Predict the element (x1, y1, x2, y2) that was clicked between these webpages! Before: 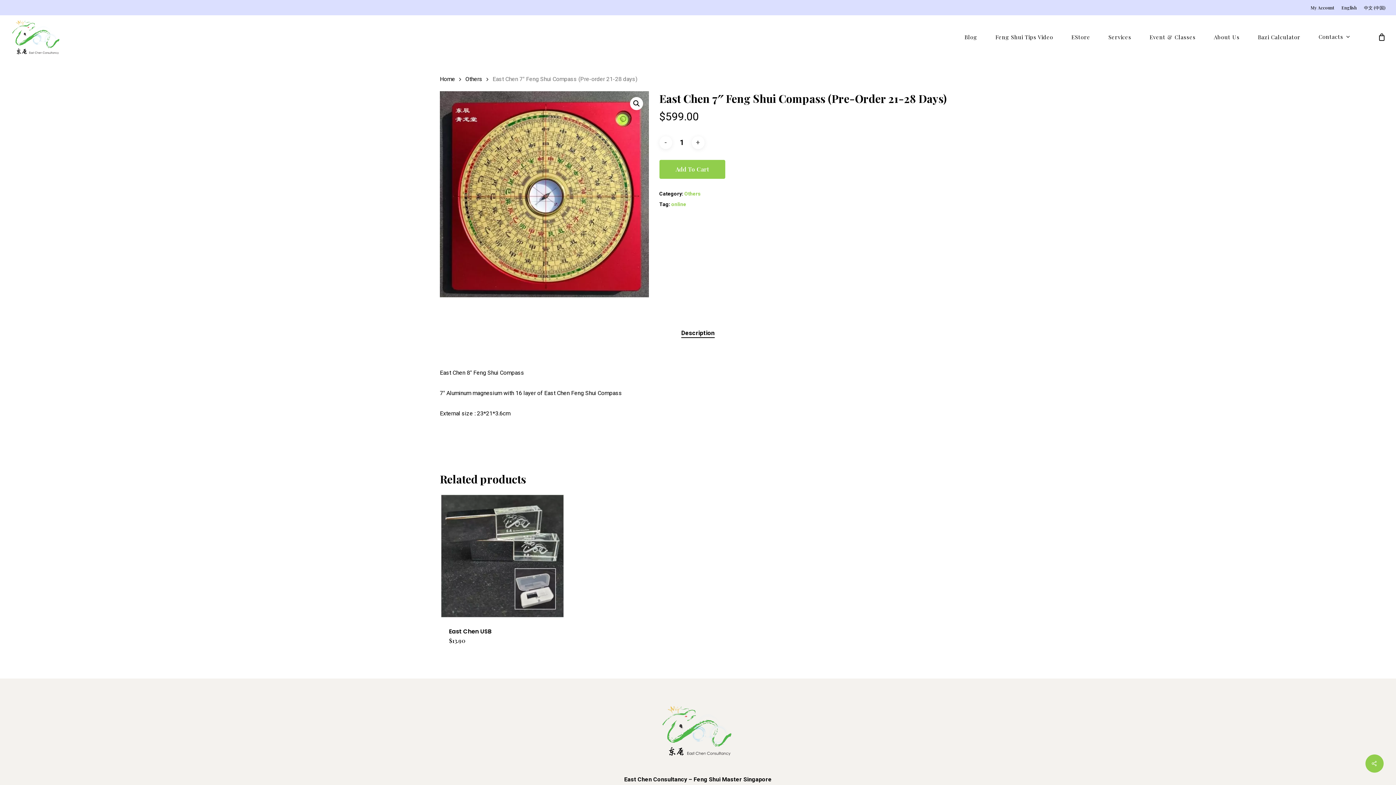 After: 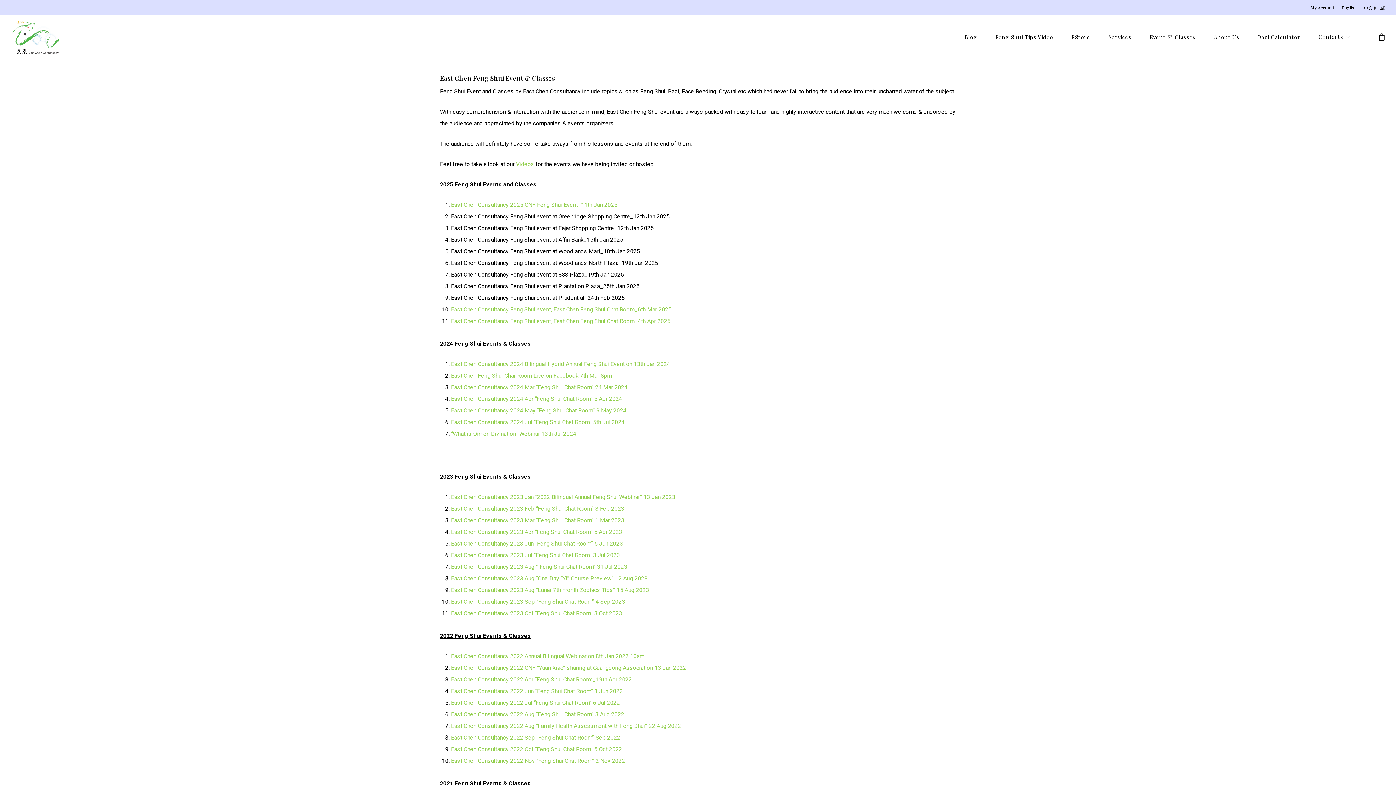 Action: bbox: (1140, 34, 1205, 40) label: Event & Classes